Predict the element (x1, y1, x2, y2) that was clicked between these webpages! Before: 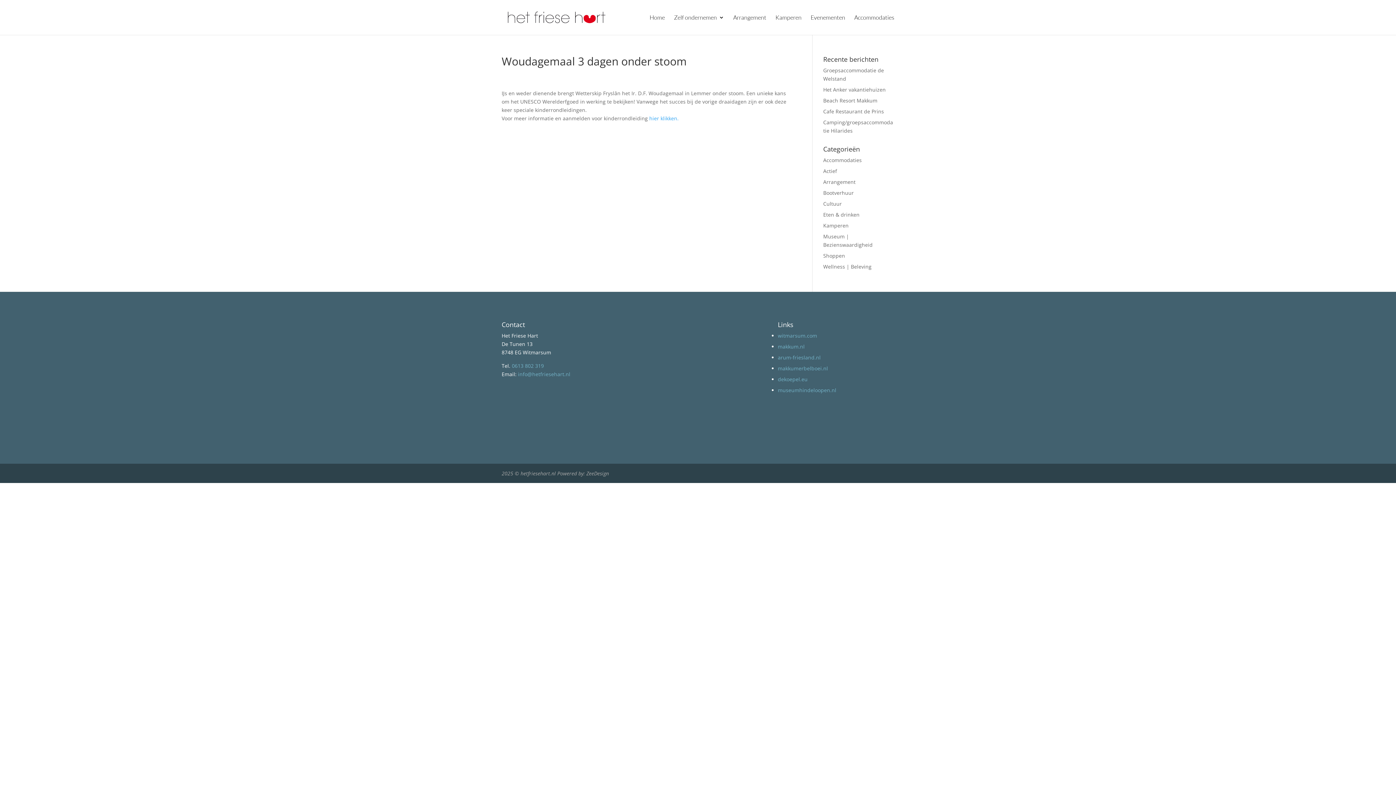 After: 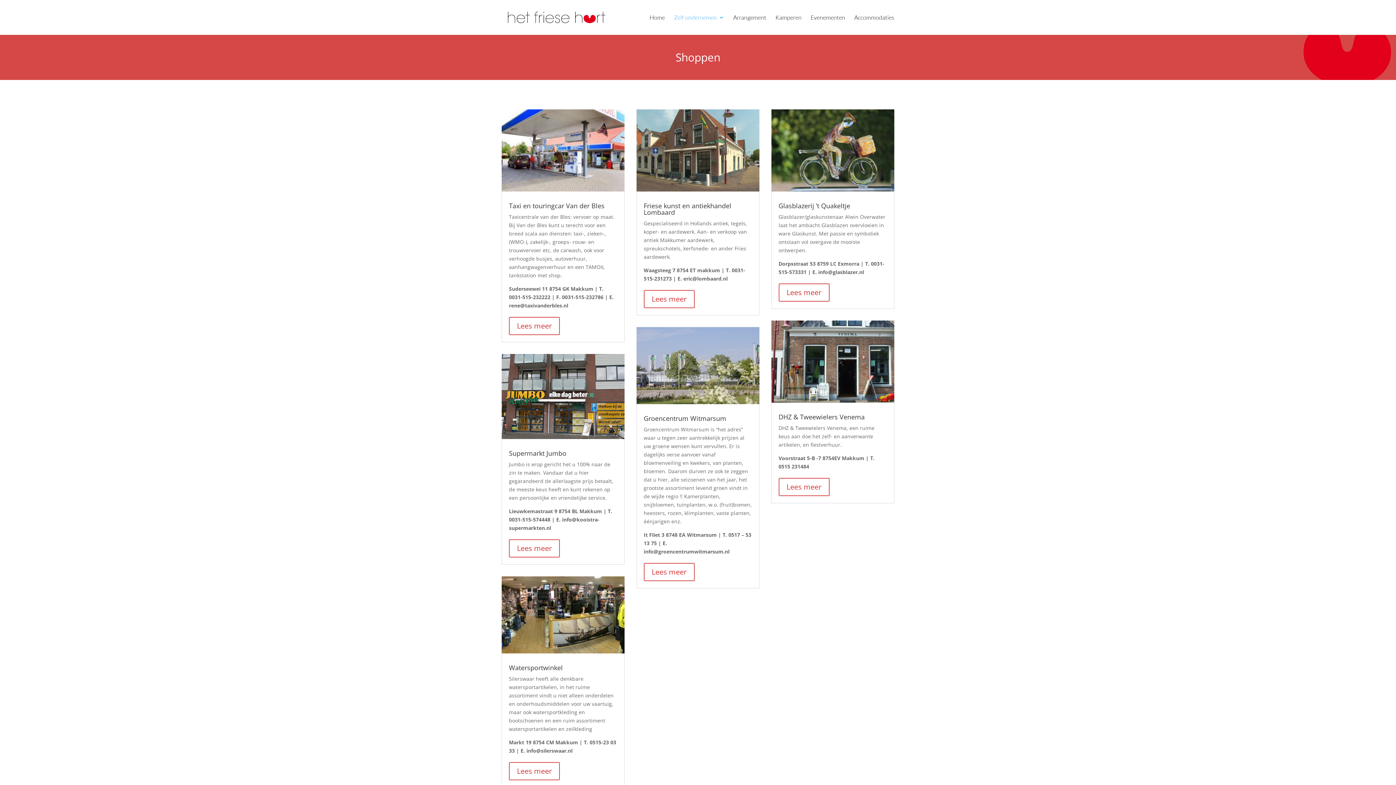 Action: label: Shoppen bbox: (823, 252, 845, 259)